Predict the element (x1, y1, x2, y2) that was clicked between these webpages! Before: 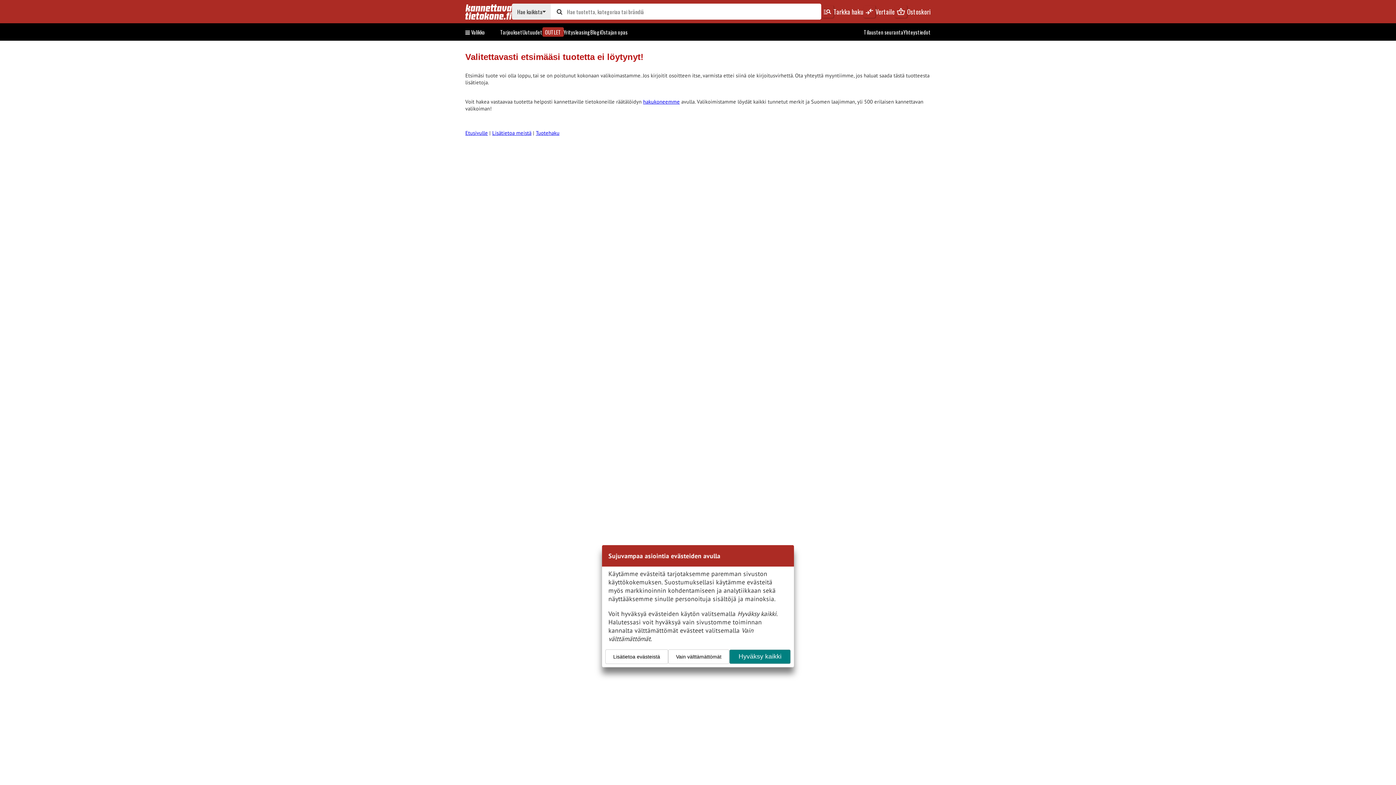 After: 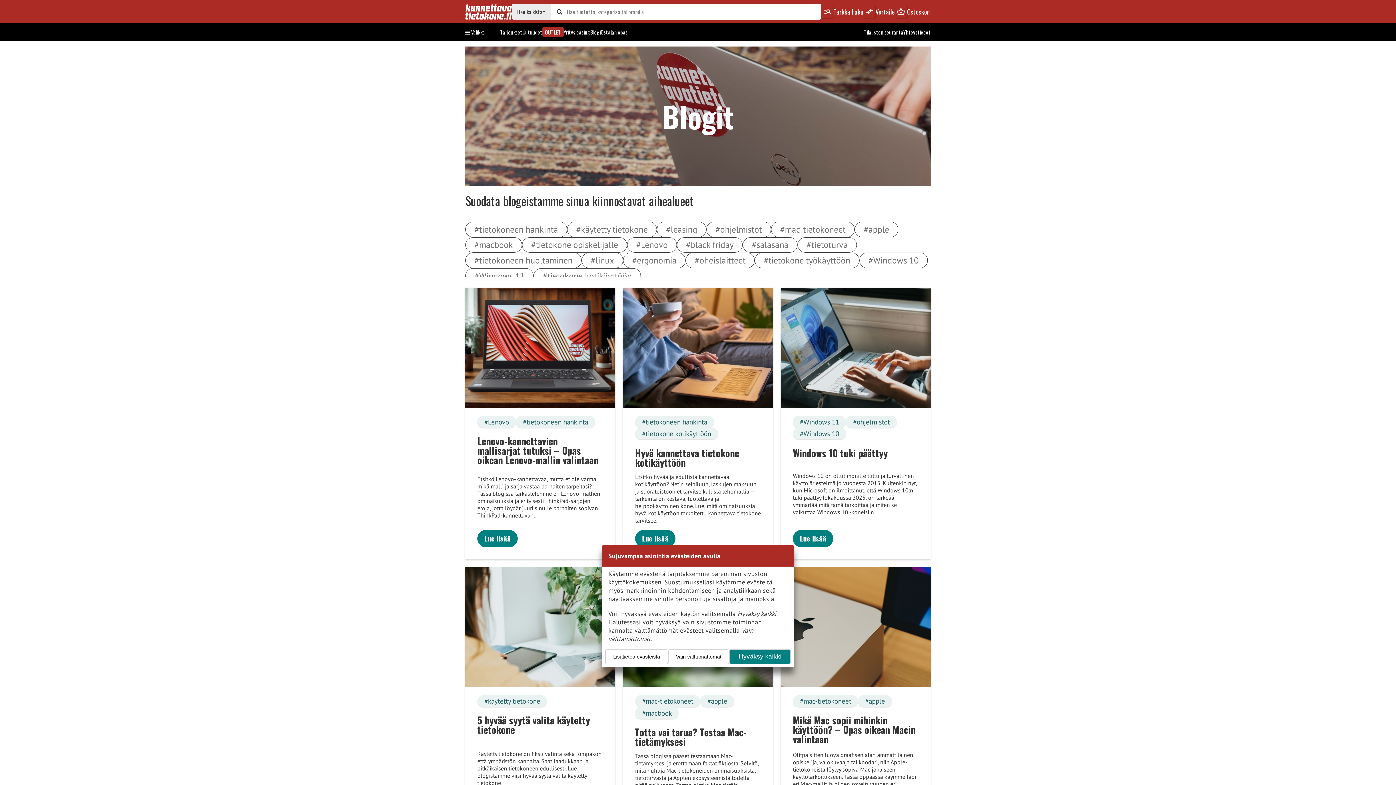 Action: label: Blogi bbox: (590, 28, 600, 35)